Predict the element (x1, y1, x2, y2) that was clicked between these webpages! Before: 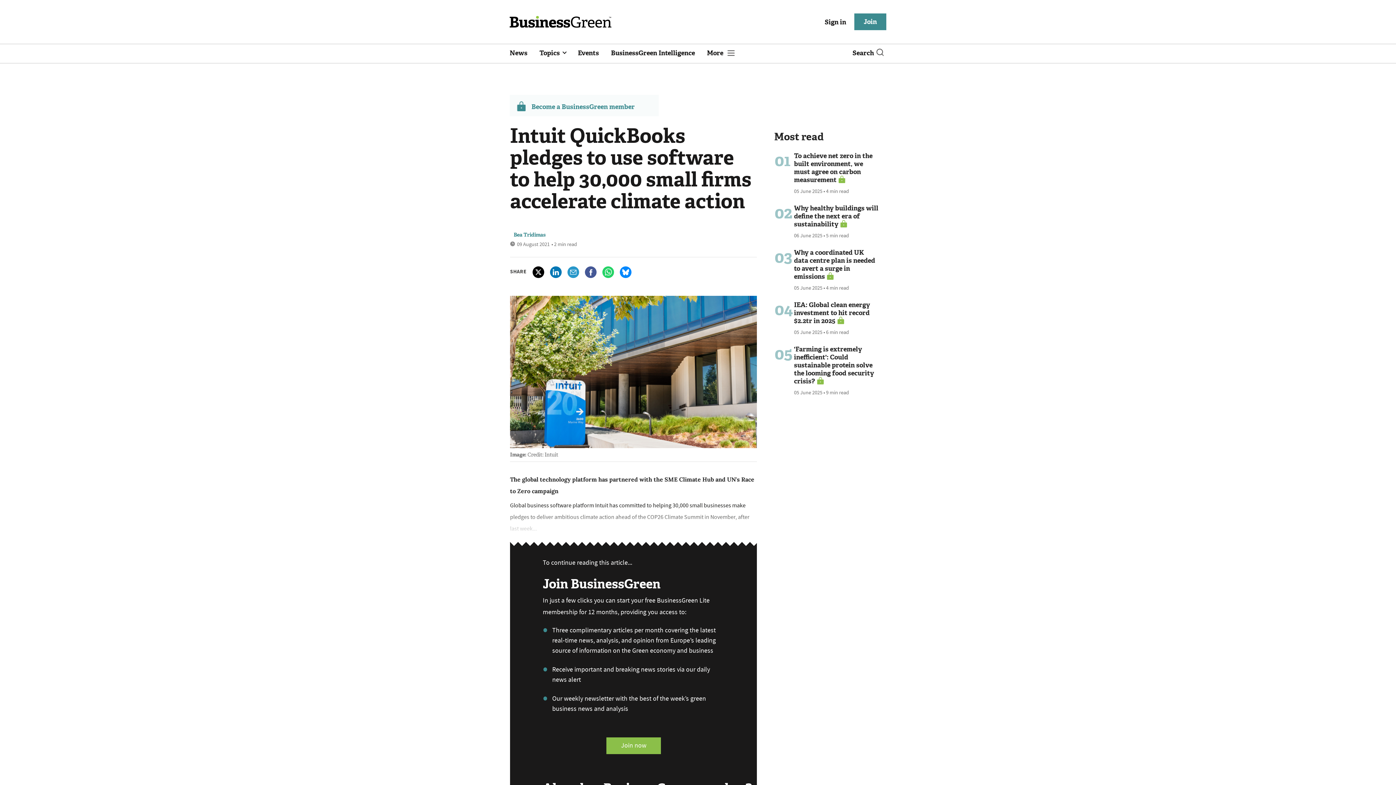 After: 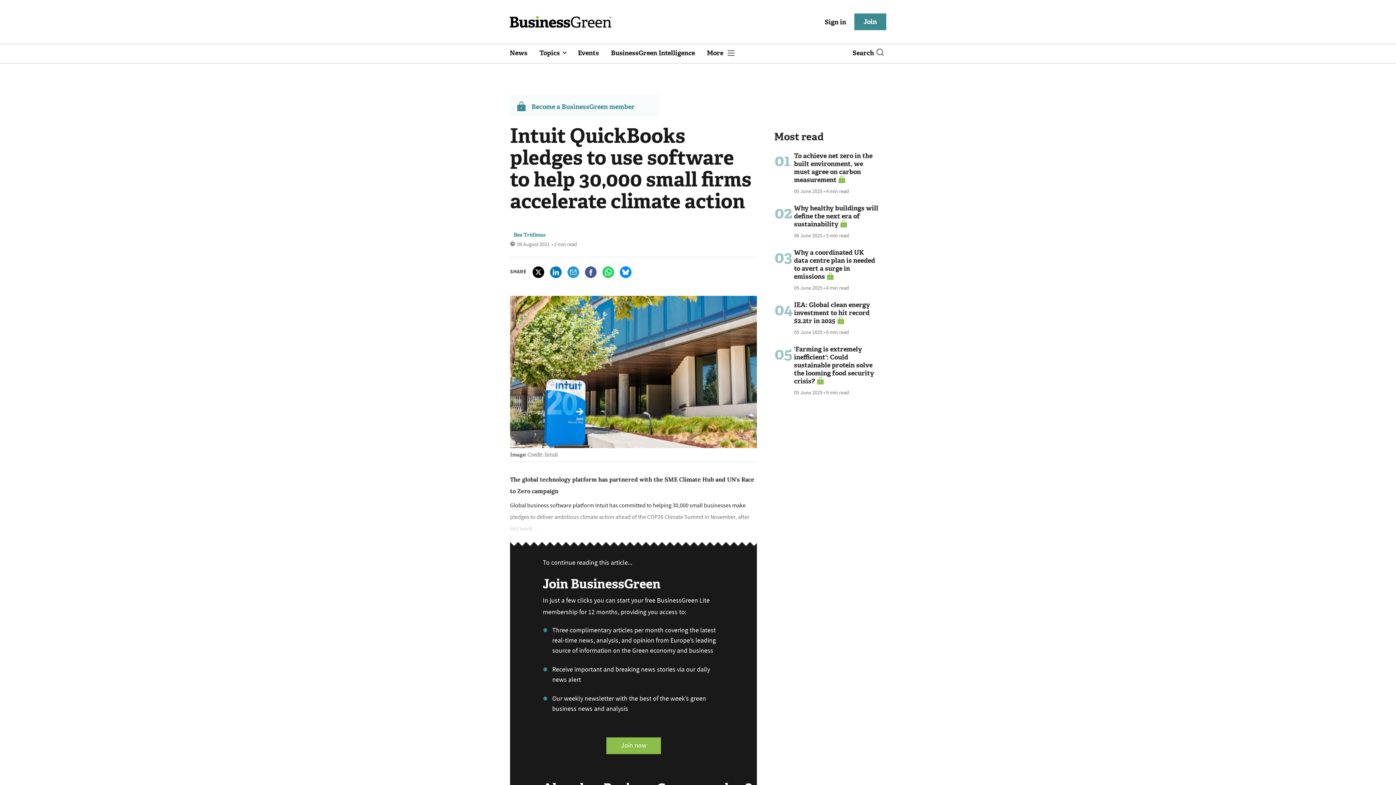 Action: bbox: (619, 266, 631, 278)